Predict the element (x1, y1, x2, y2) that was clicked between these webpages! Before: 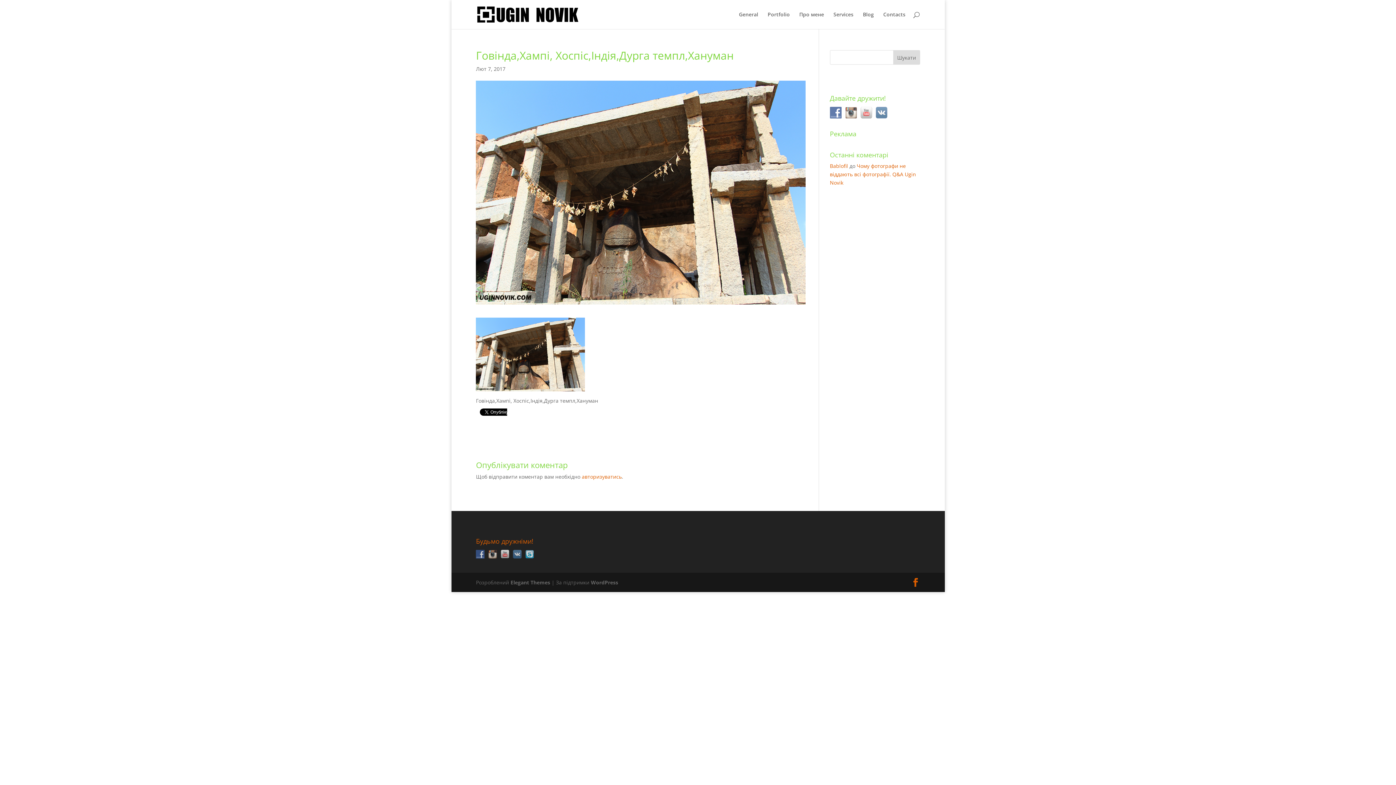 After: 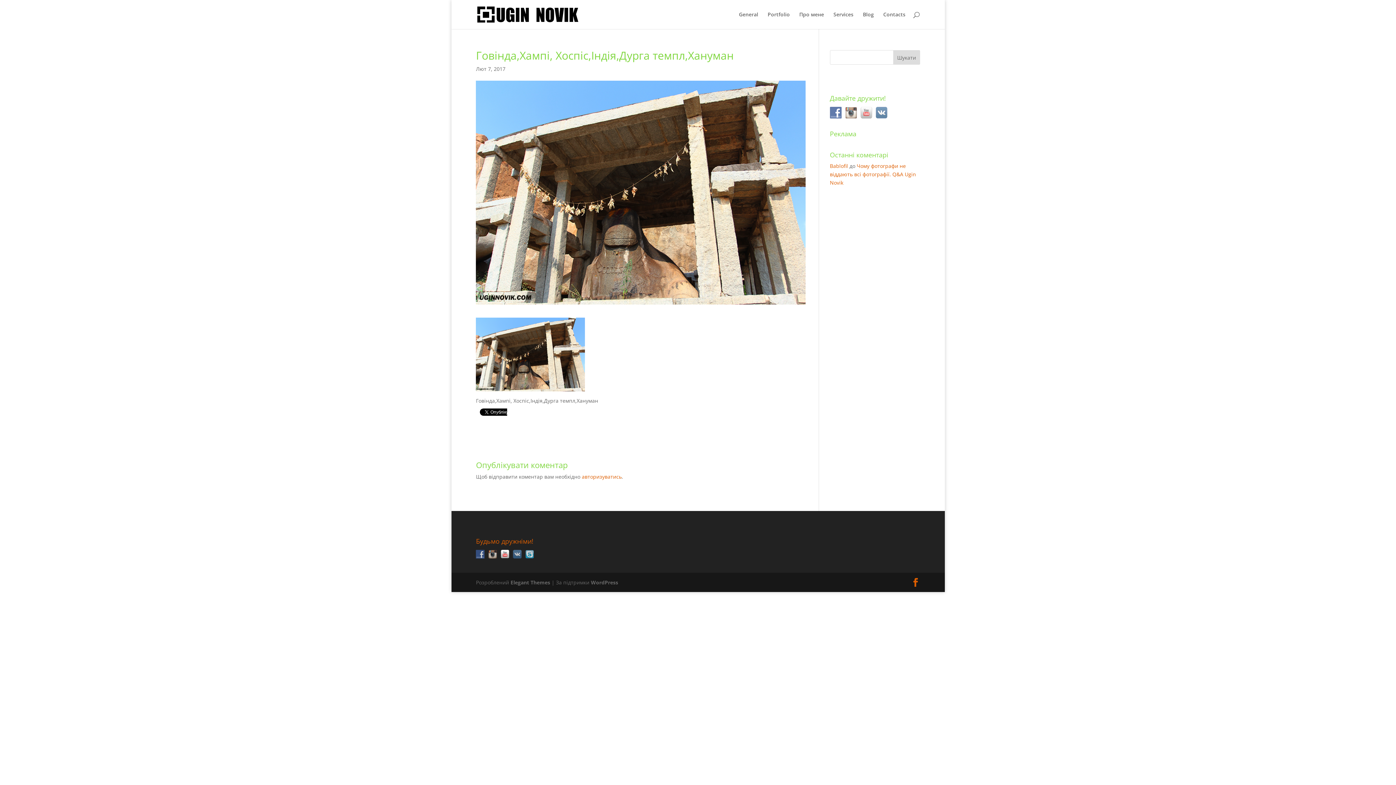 Action: bbox: (500, 550, 513, 557)